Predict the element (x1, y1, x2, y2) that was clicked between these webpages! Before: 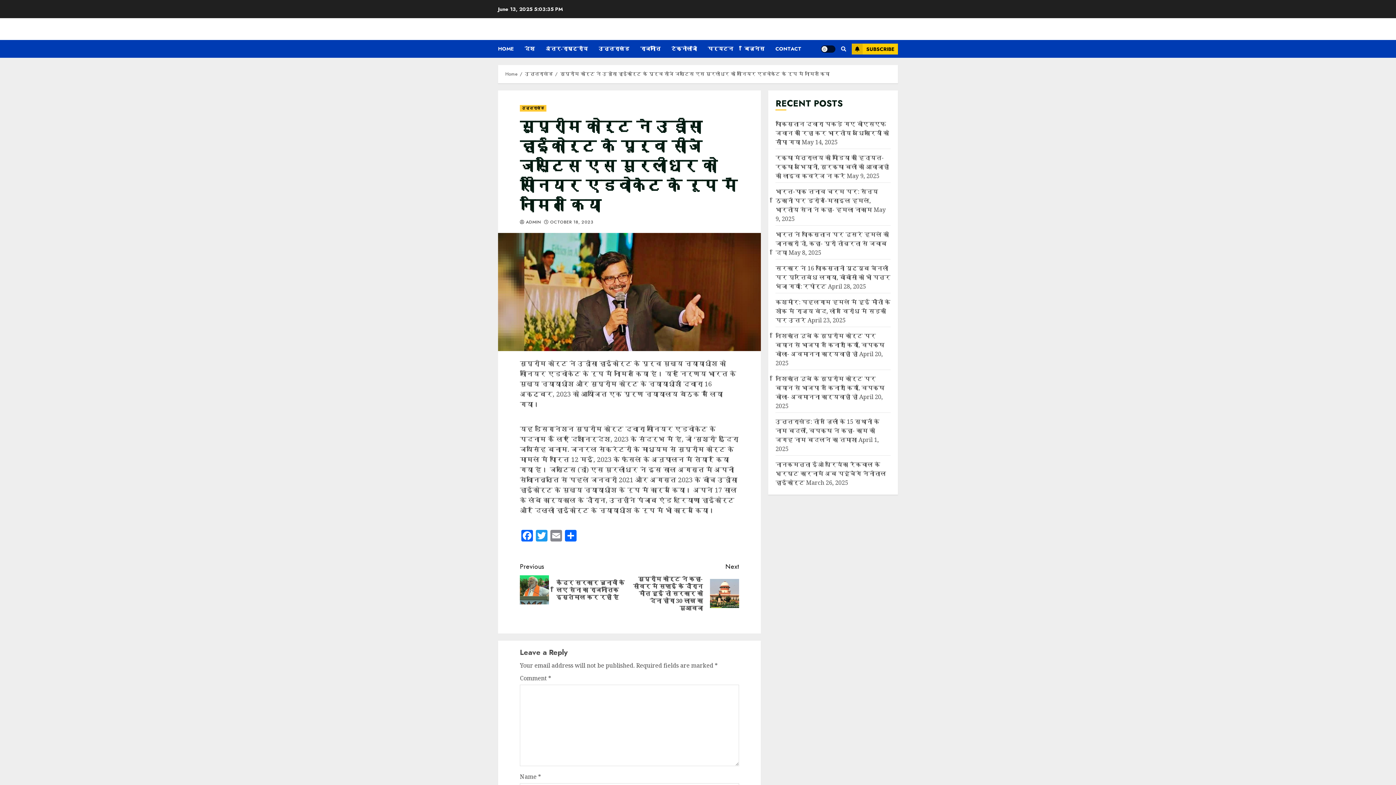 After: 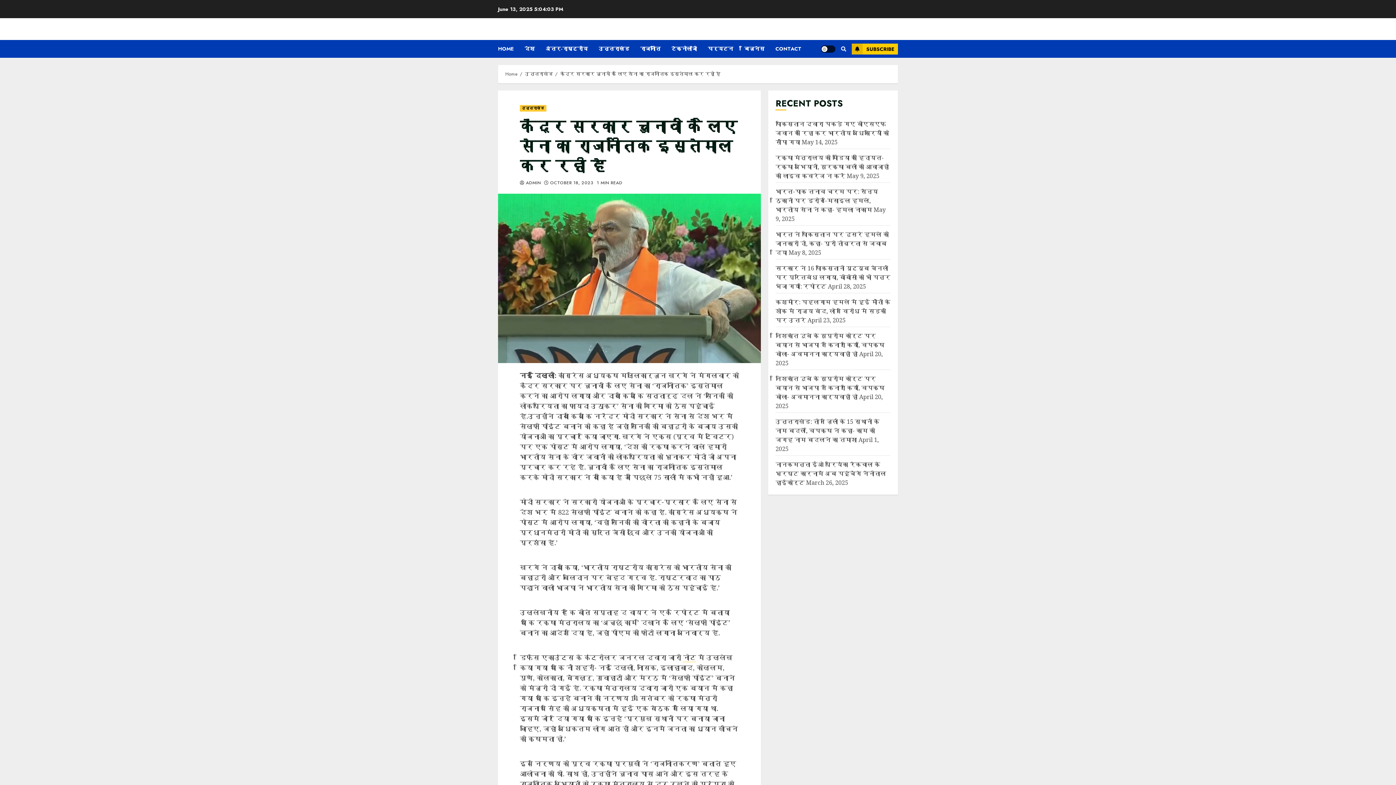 Action: bbox: (520, 561, 629, 604) label: Previous
Previous post:
केंद्र सरकार चुनावों के लिए सेना का राजनीतिक इस्तेमाल कर रही है